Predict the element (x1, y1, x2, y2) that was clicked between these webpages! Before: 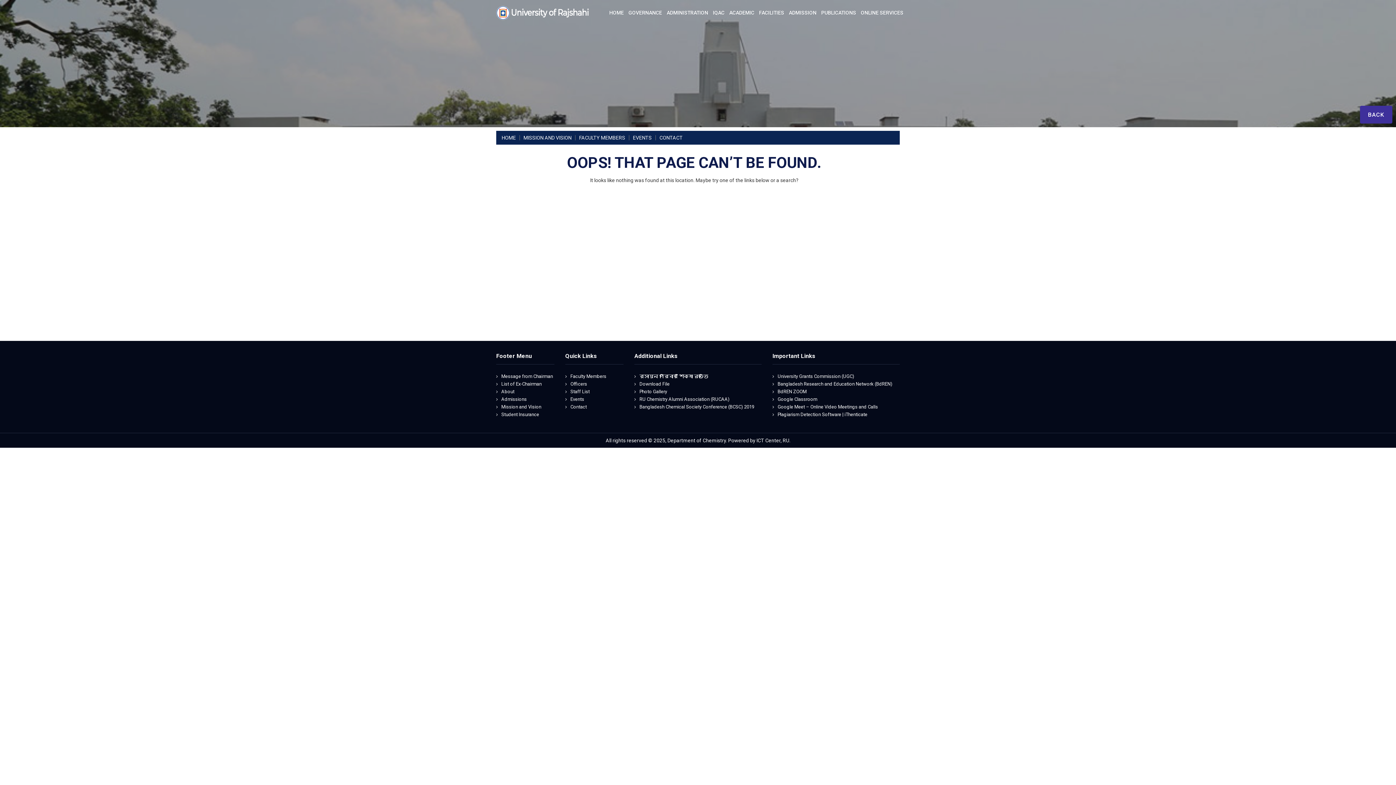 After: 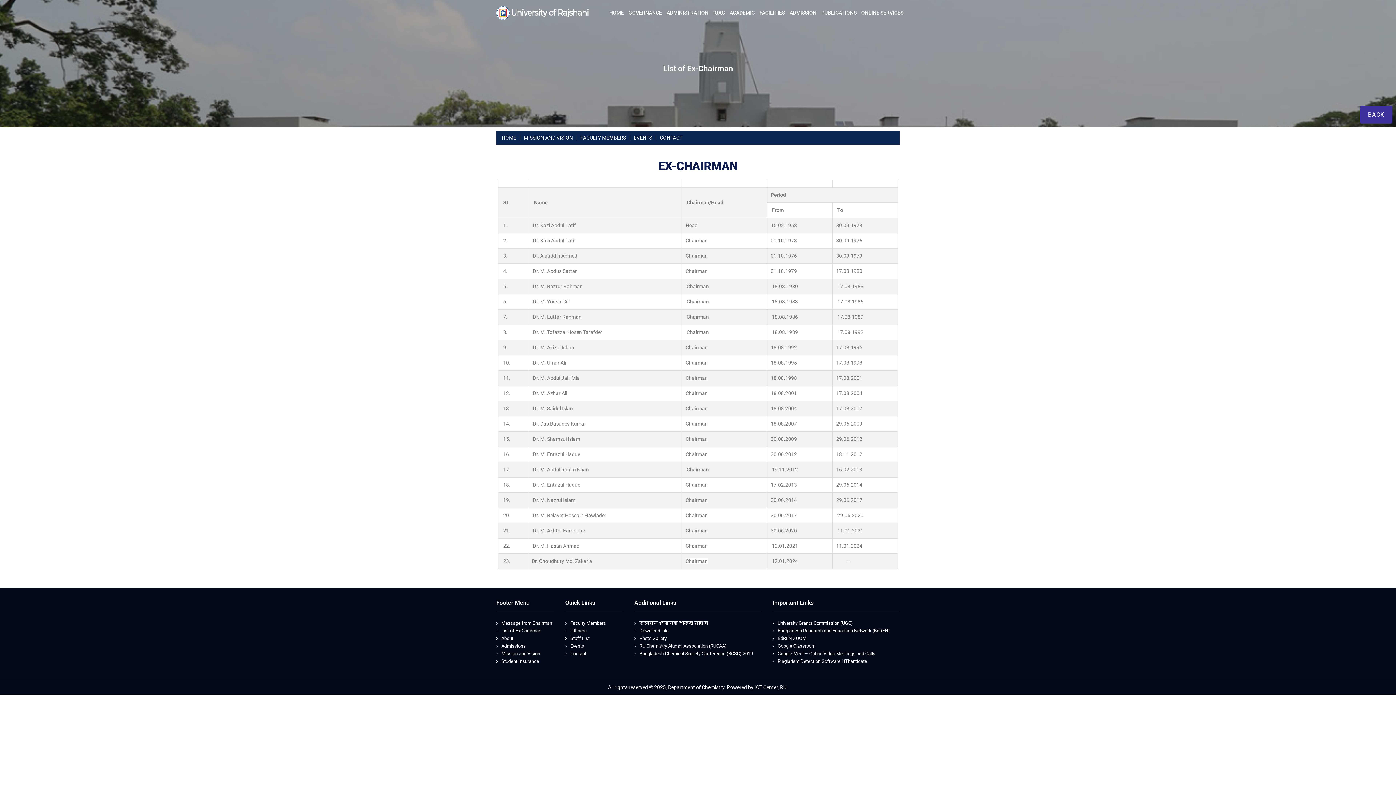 Action: bbox: (501, 381, 541, 386) label: List of Ex-Chairman